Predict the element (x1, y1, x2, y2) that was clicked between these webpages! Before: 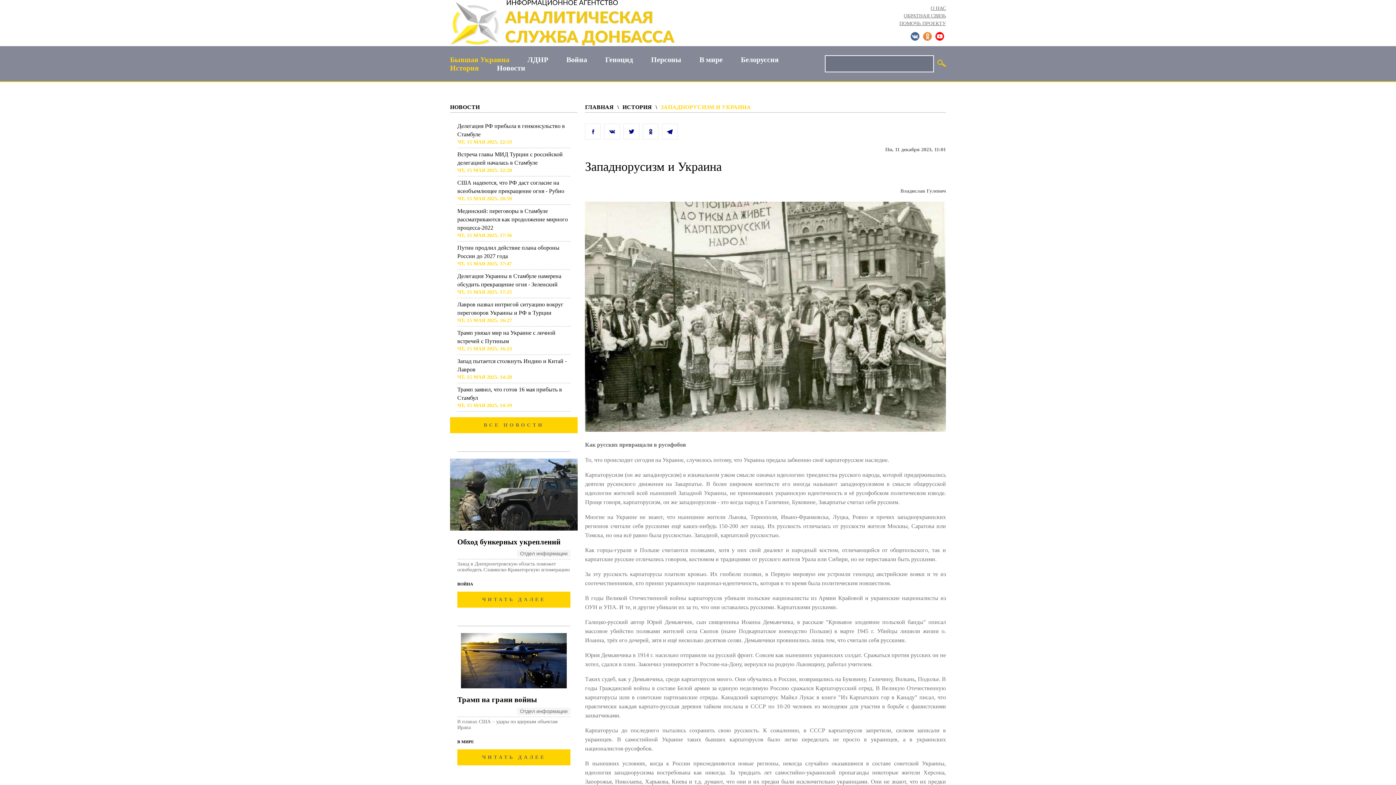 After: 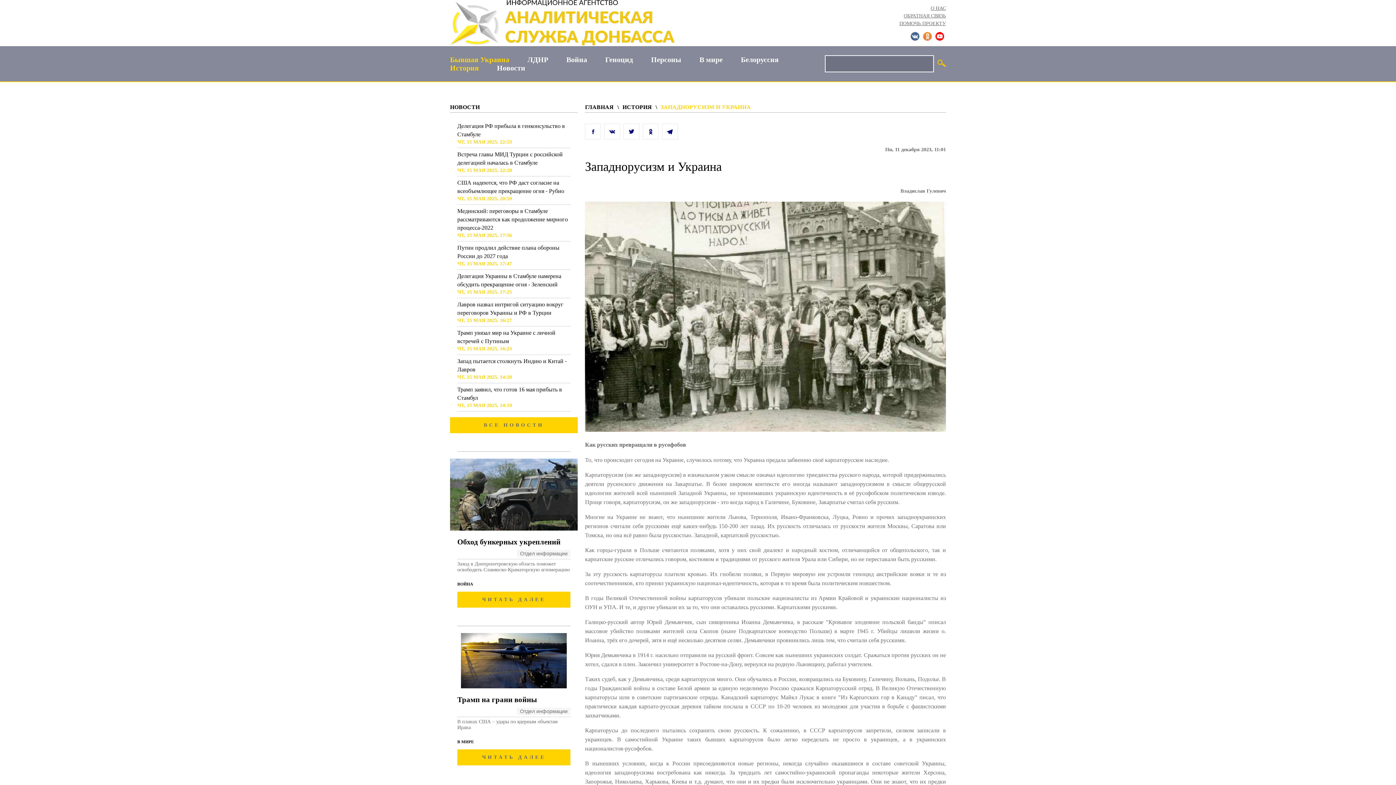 Action: label: ЗАПАДНОРУСИЗМ И УКРАИНА bbox: (660, 104, 754, 110)